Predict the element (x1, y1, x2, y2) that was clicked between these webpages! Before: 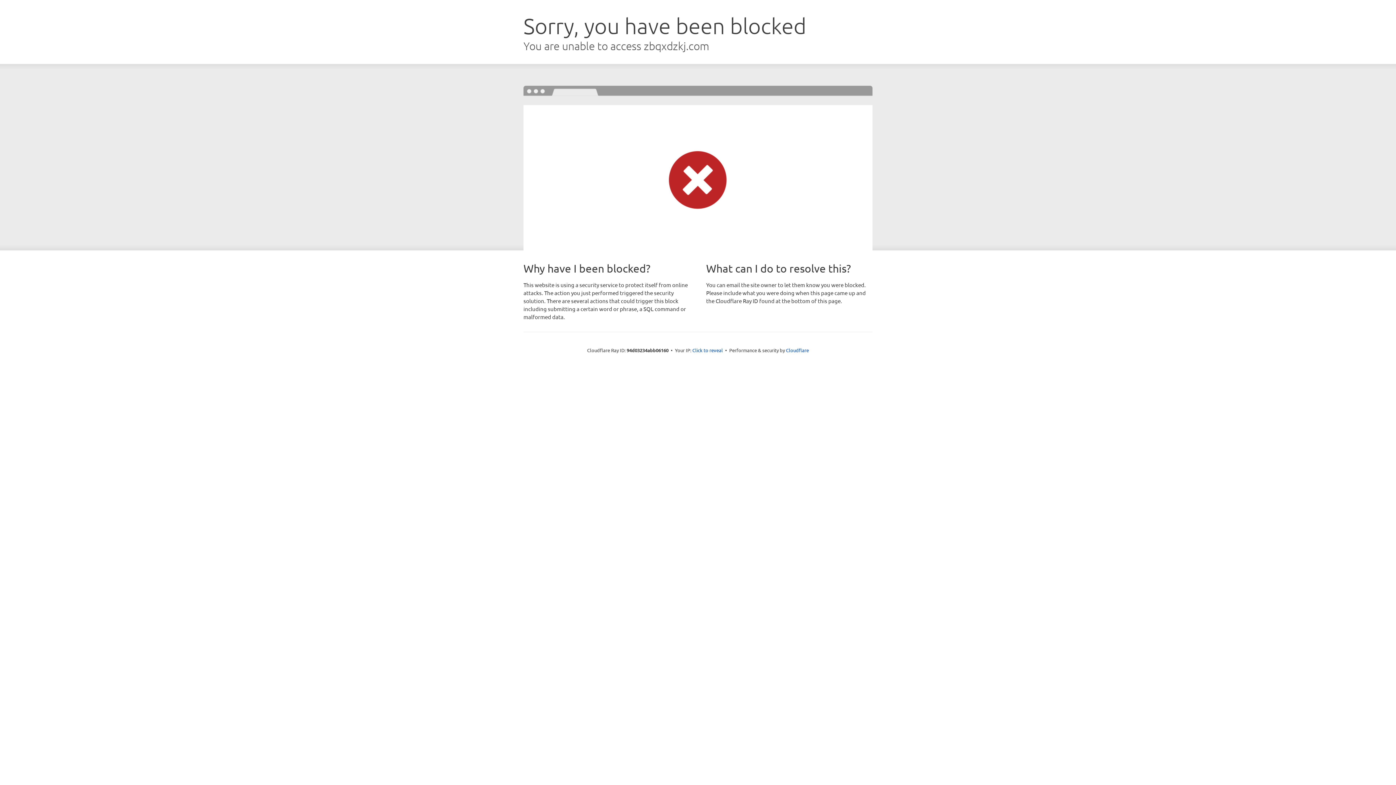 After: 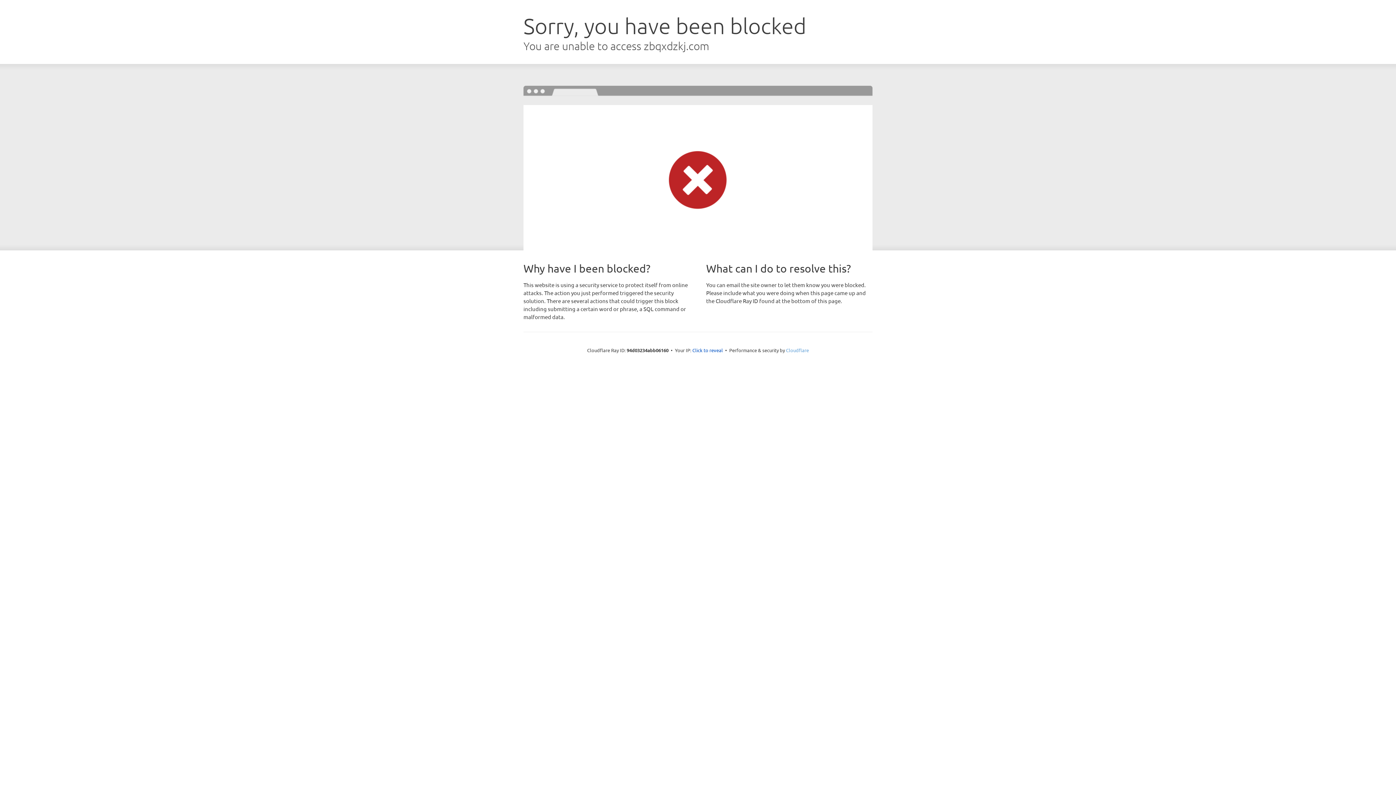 Action: bbox: (786, 347, 809, 353) label: Cloudflare